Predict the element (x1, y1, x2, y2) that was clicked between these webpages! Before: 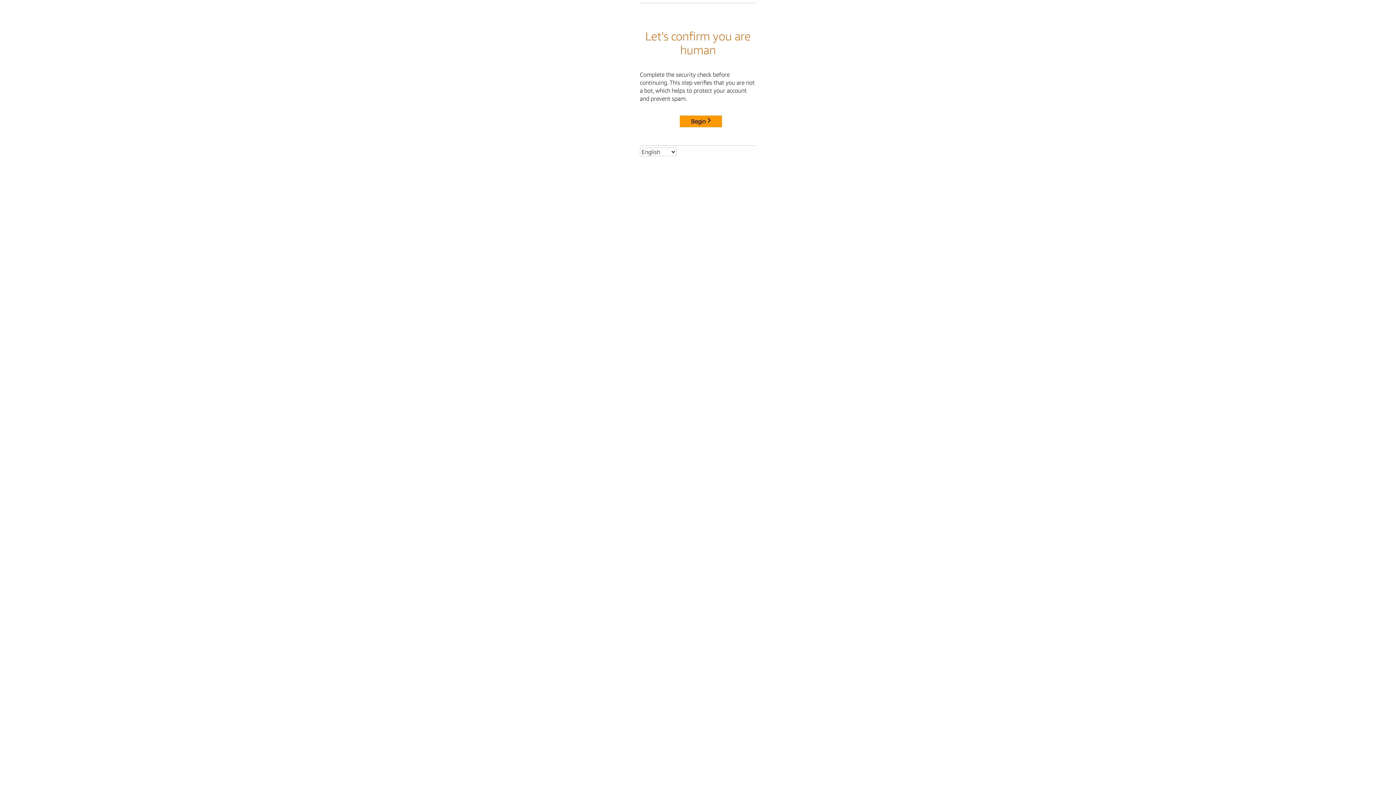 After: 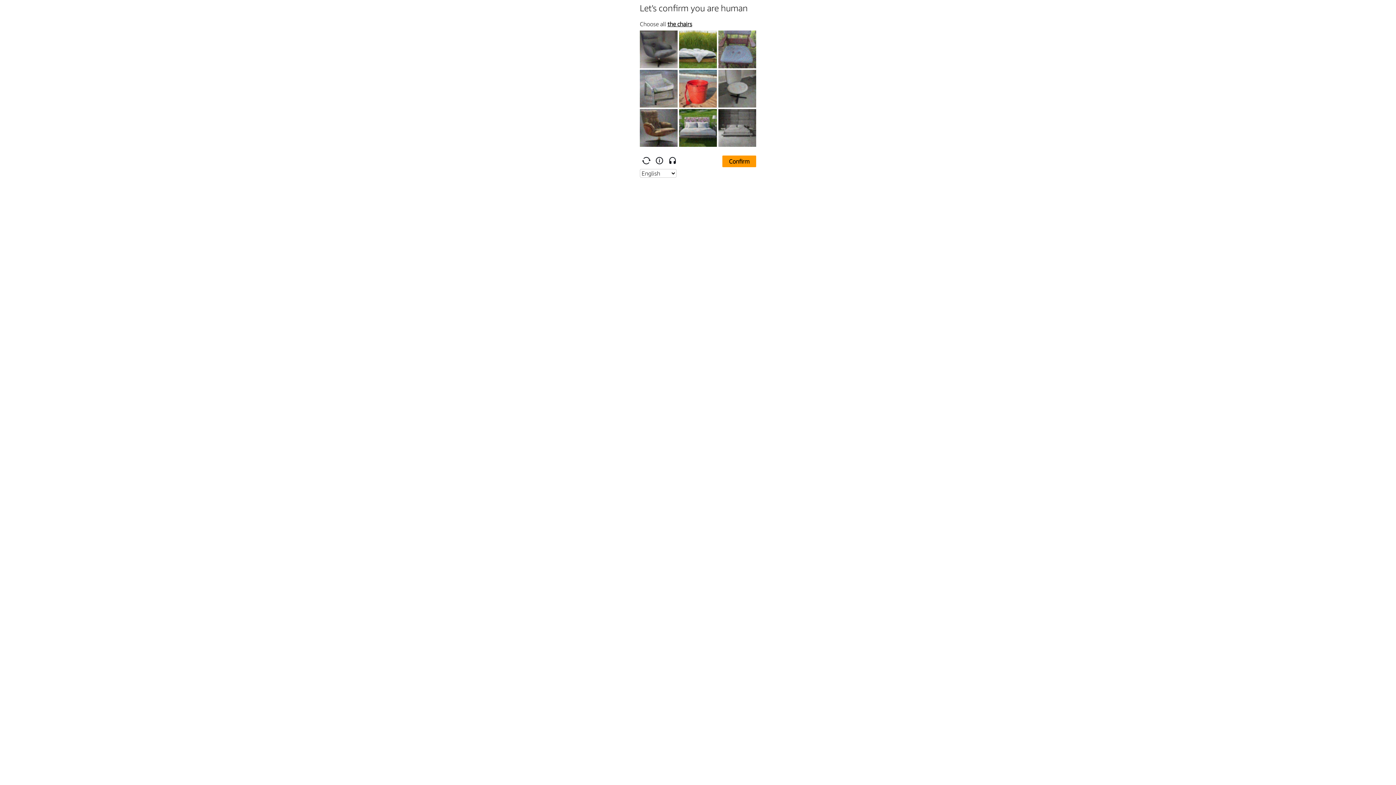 Action: bbox: (680, 115, 722, 127) label: Begin